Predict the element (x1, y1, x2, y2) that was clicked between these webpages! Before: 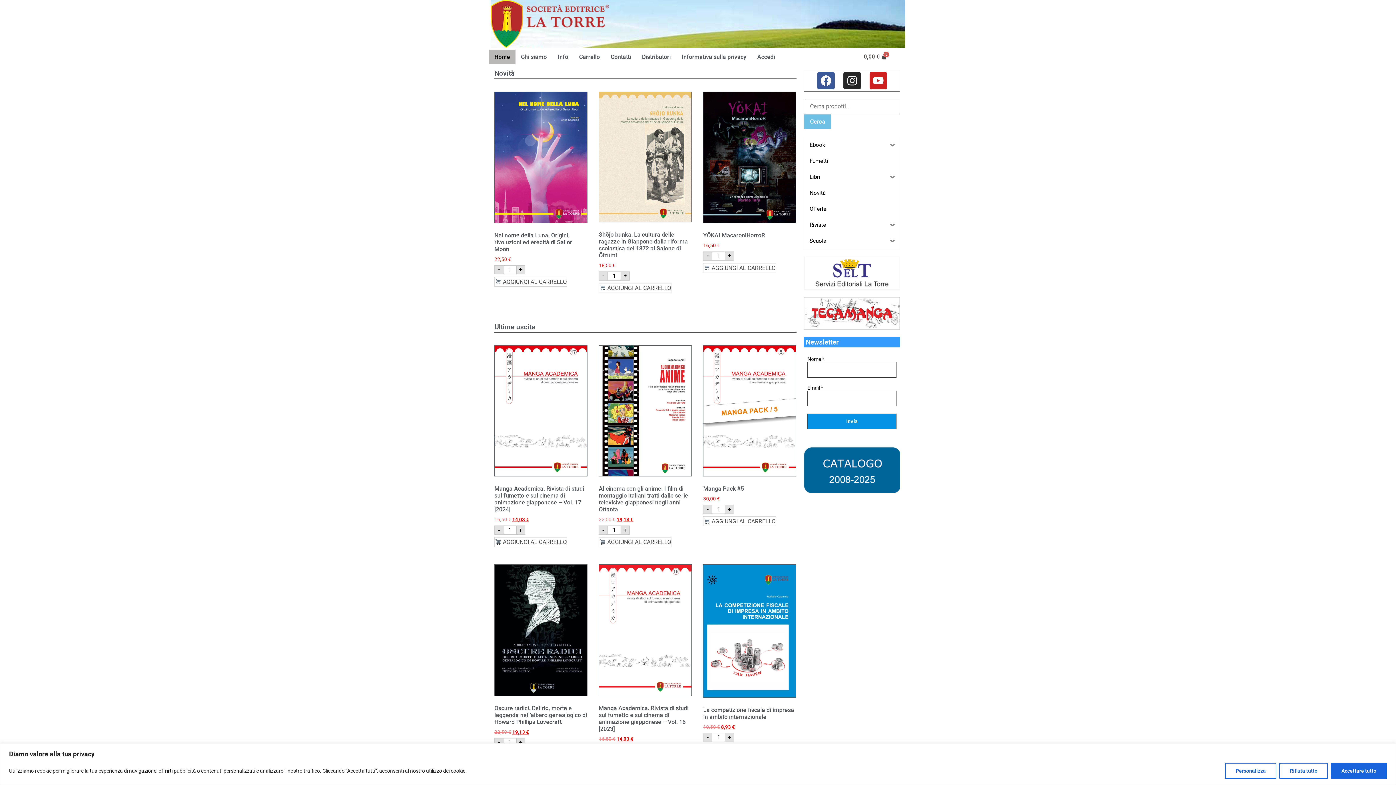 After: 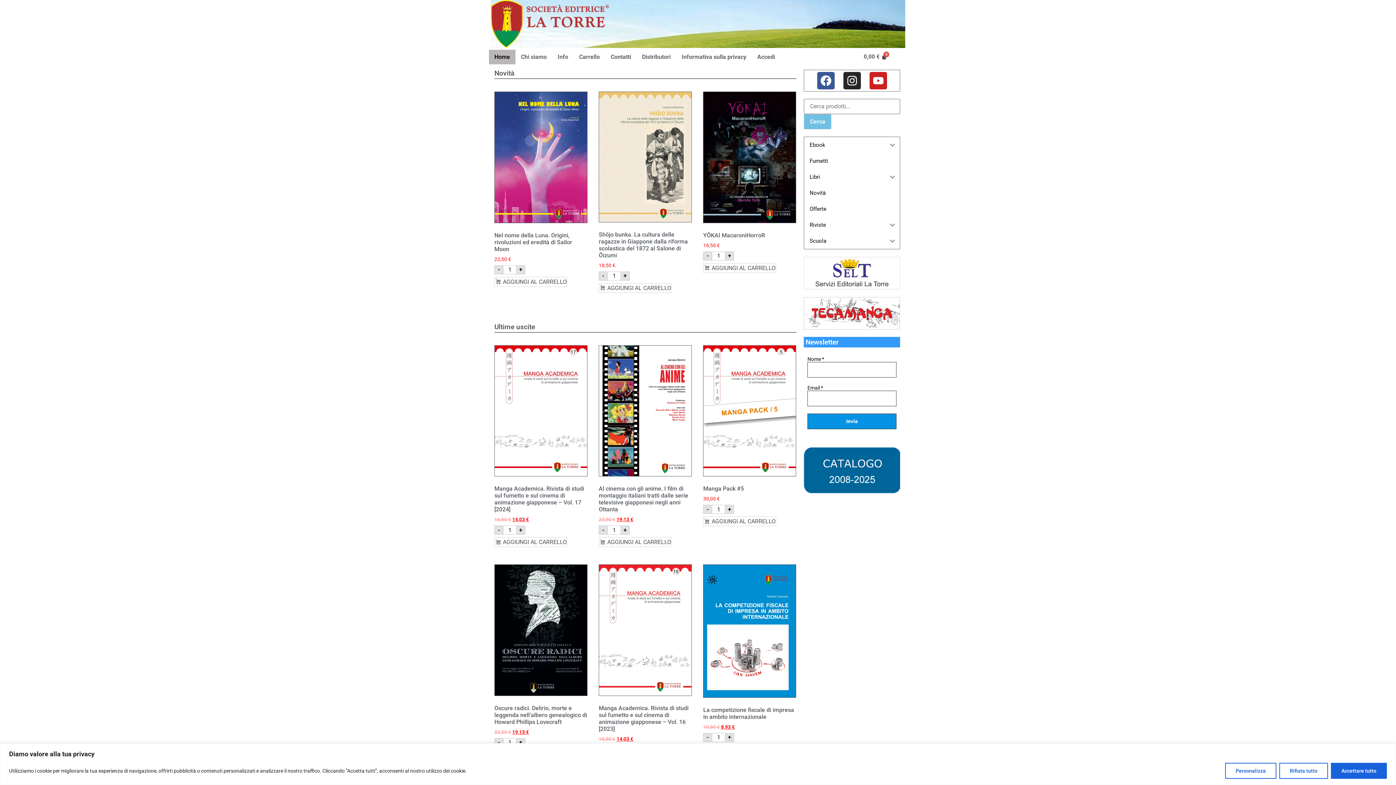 Action: bbox: (804, 447, 900, 493)